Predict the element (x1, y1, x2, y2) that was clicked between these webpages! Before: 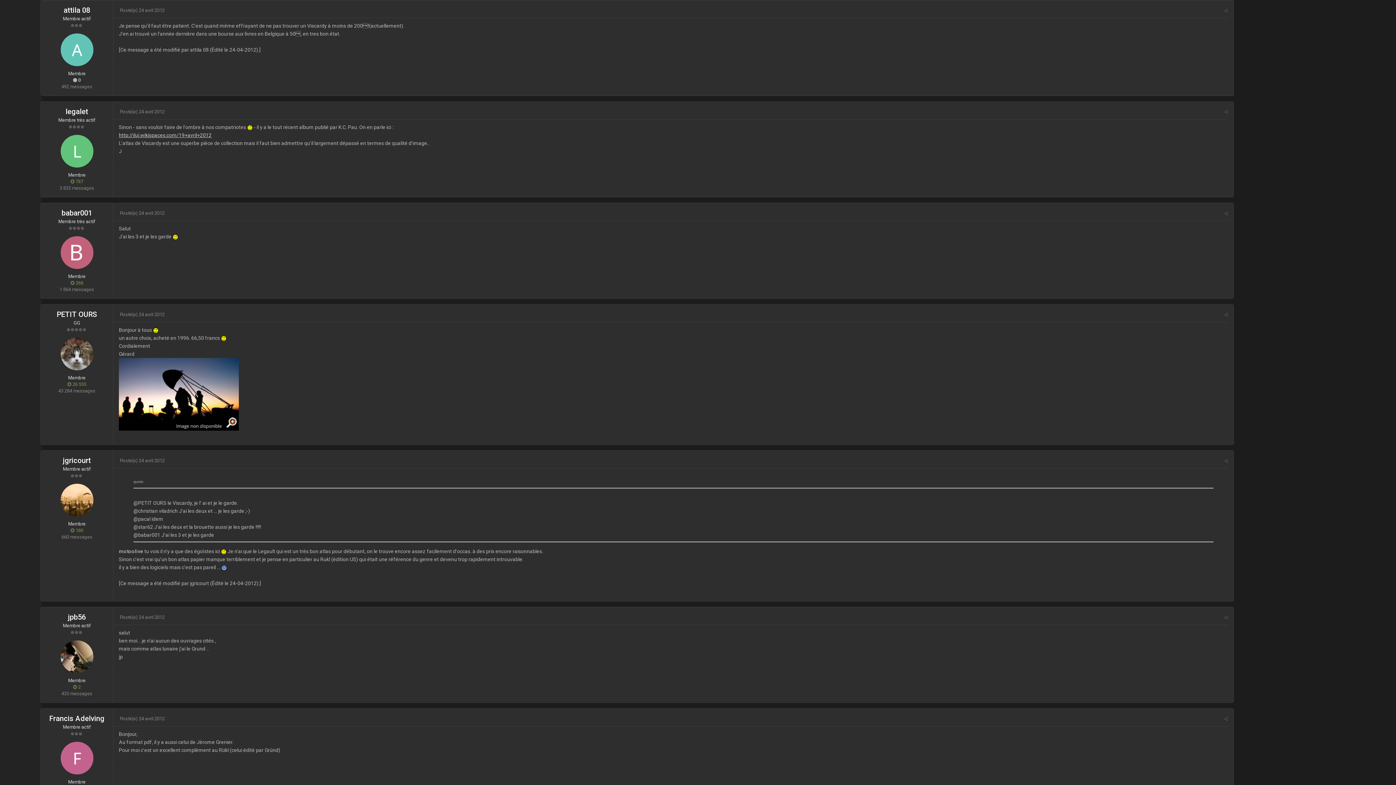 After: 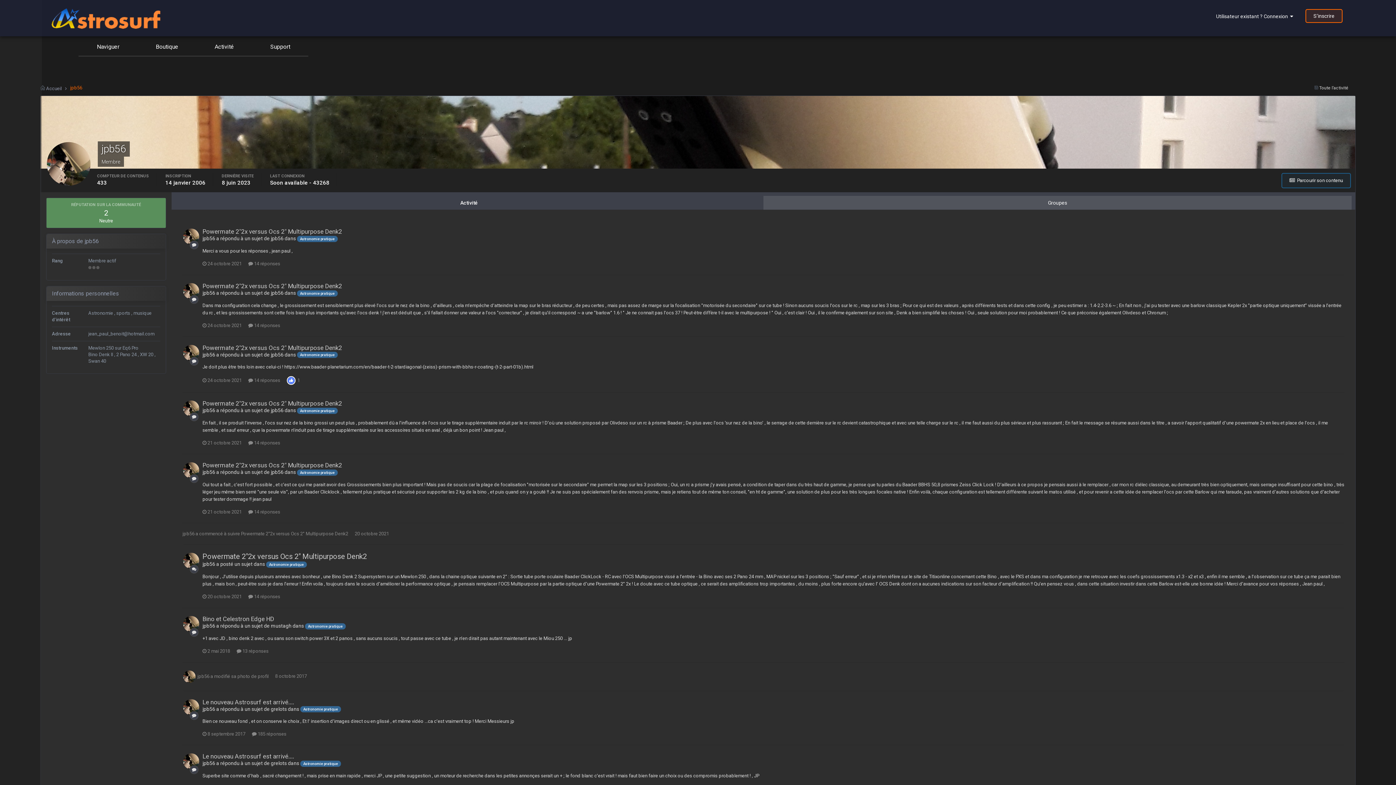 Action: bbox: (60, 640, 93, 673)